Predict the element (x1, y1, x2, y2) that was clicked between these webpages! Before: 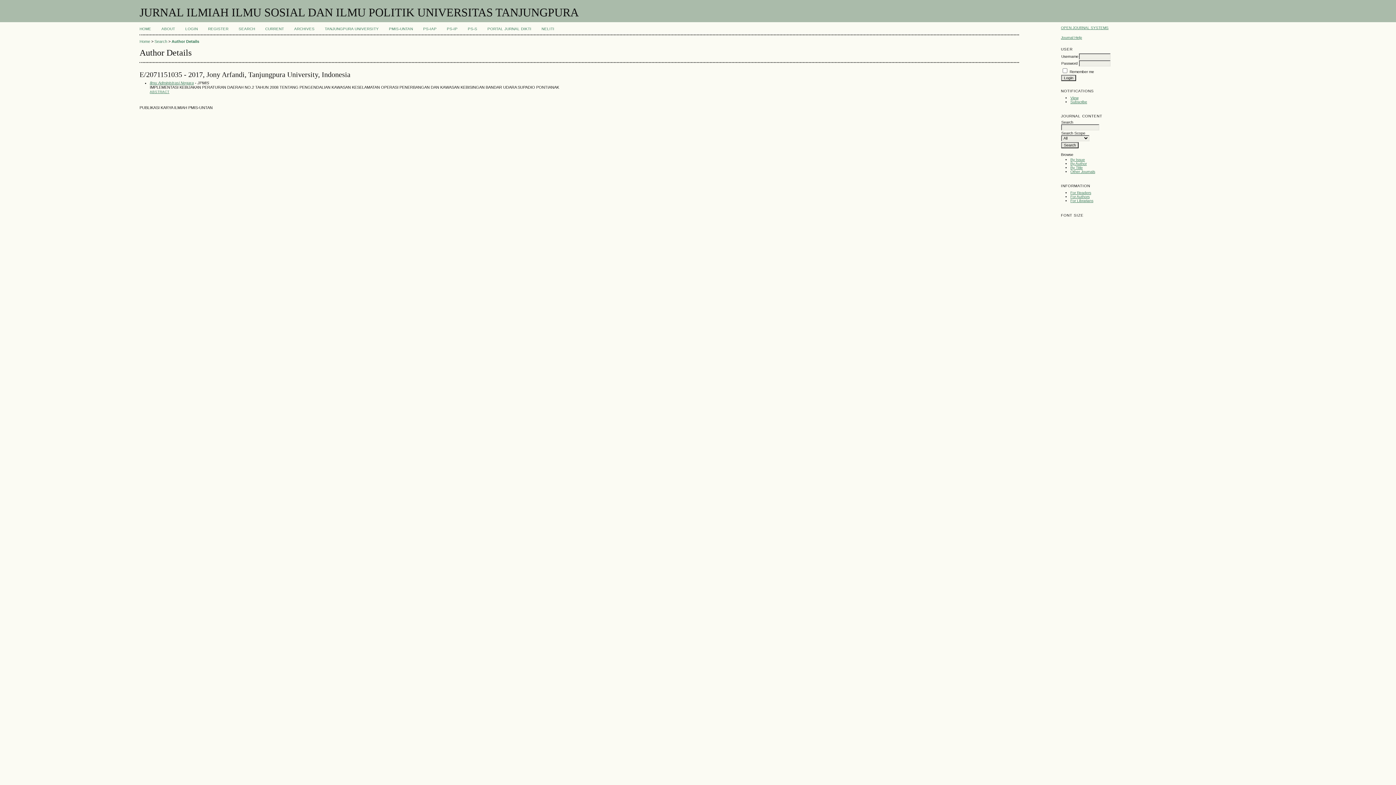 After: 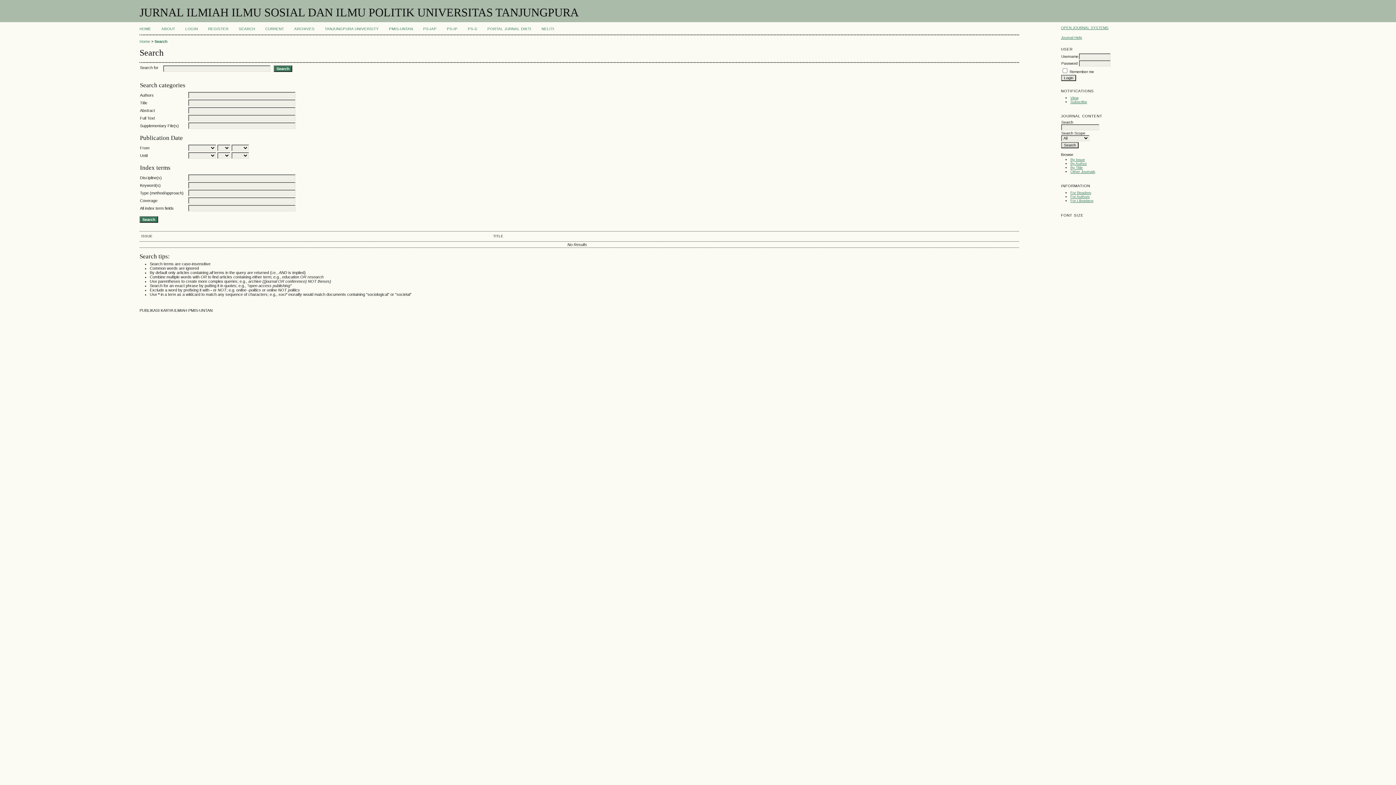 Action: label: SEARCH bbox: (238, 26, 255, 30)